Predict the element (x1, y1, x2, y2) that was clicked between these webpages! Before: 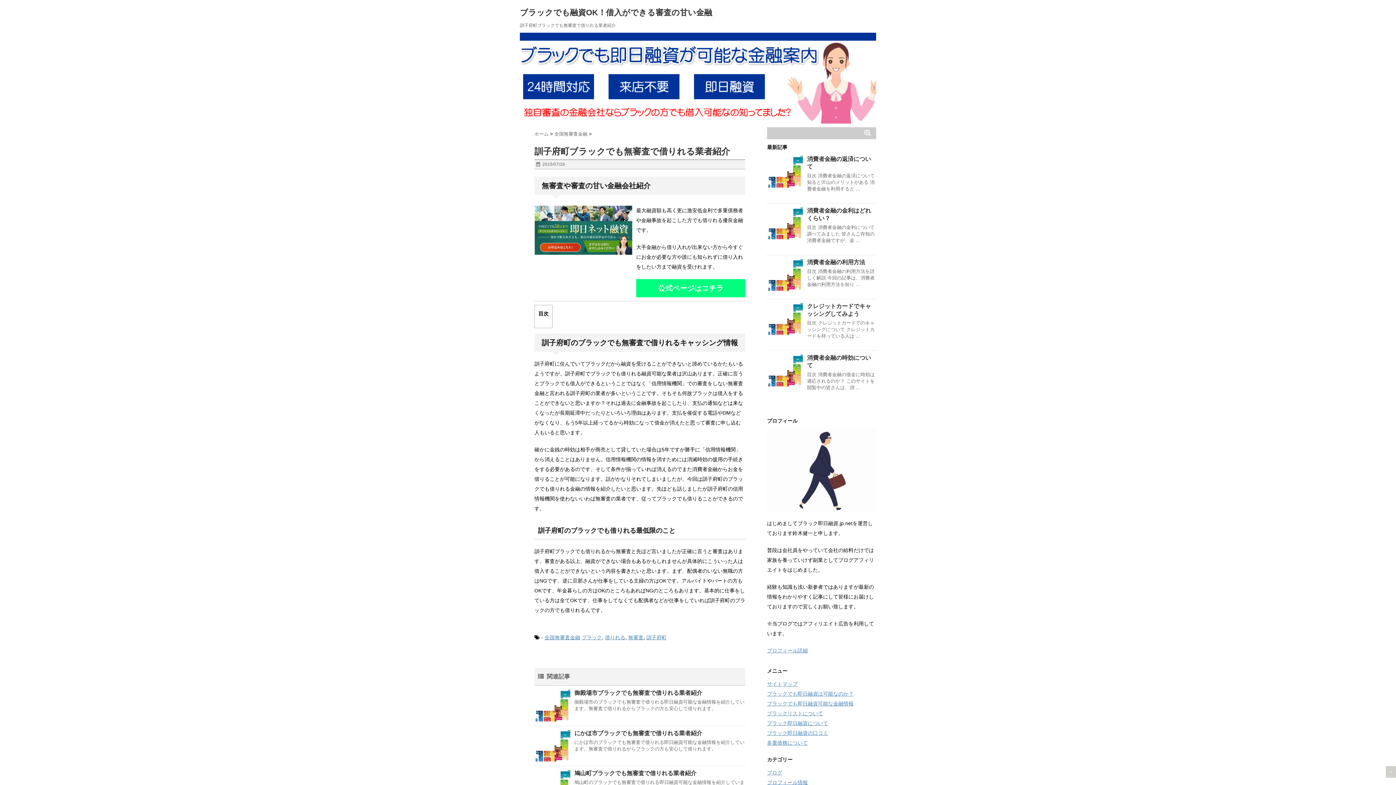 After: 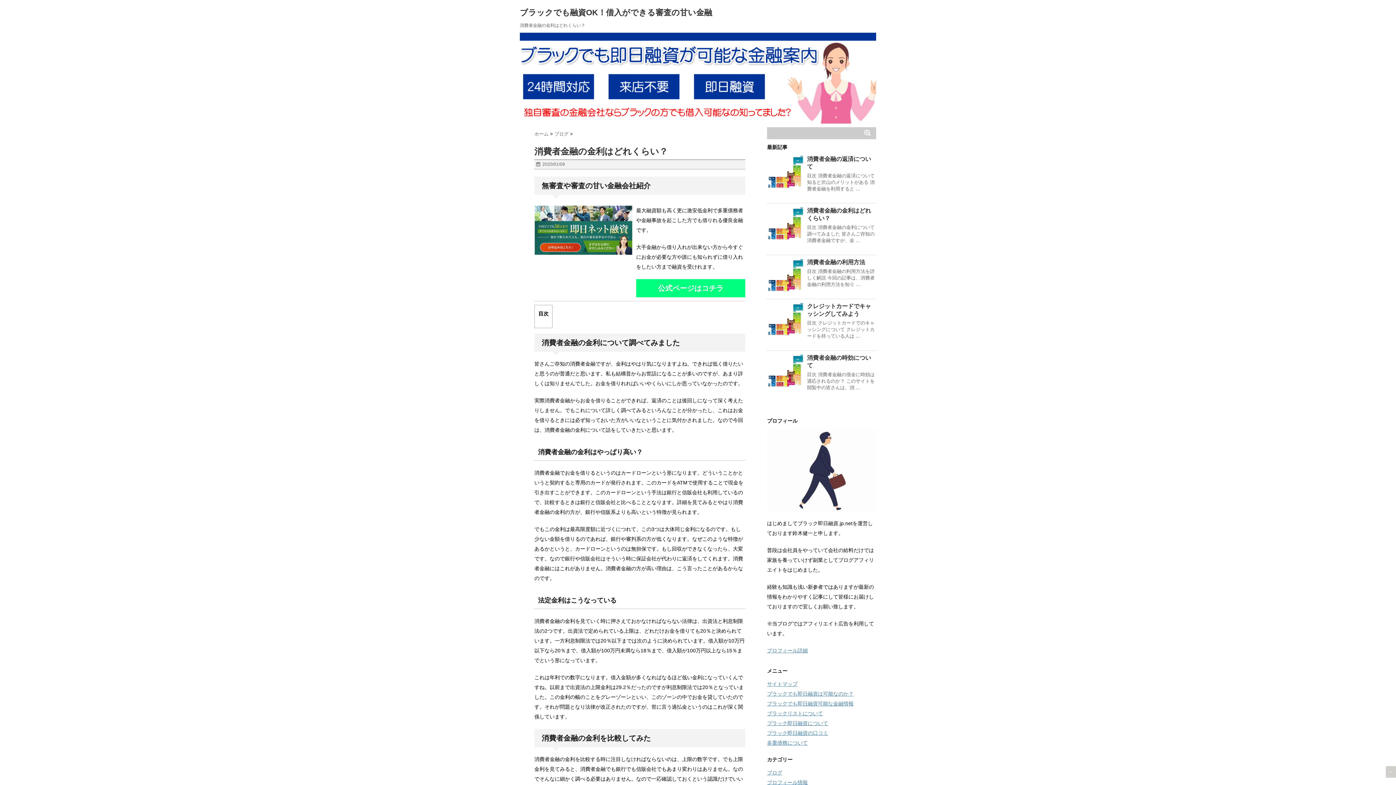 Action: bbox: (767, 207, 803, 239)